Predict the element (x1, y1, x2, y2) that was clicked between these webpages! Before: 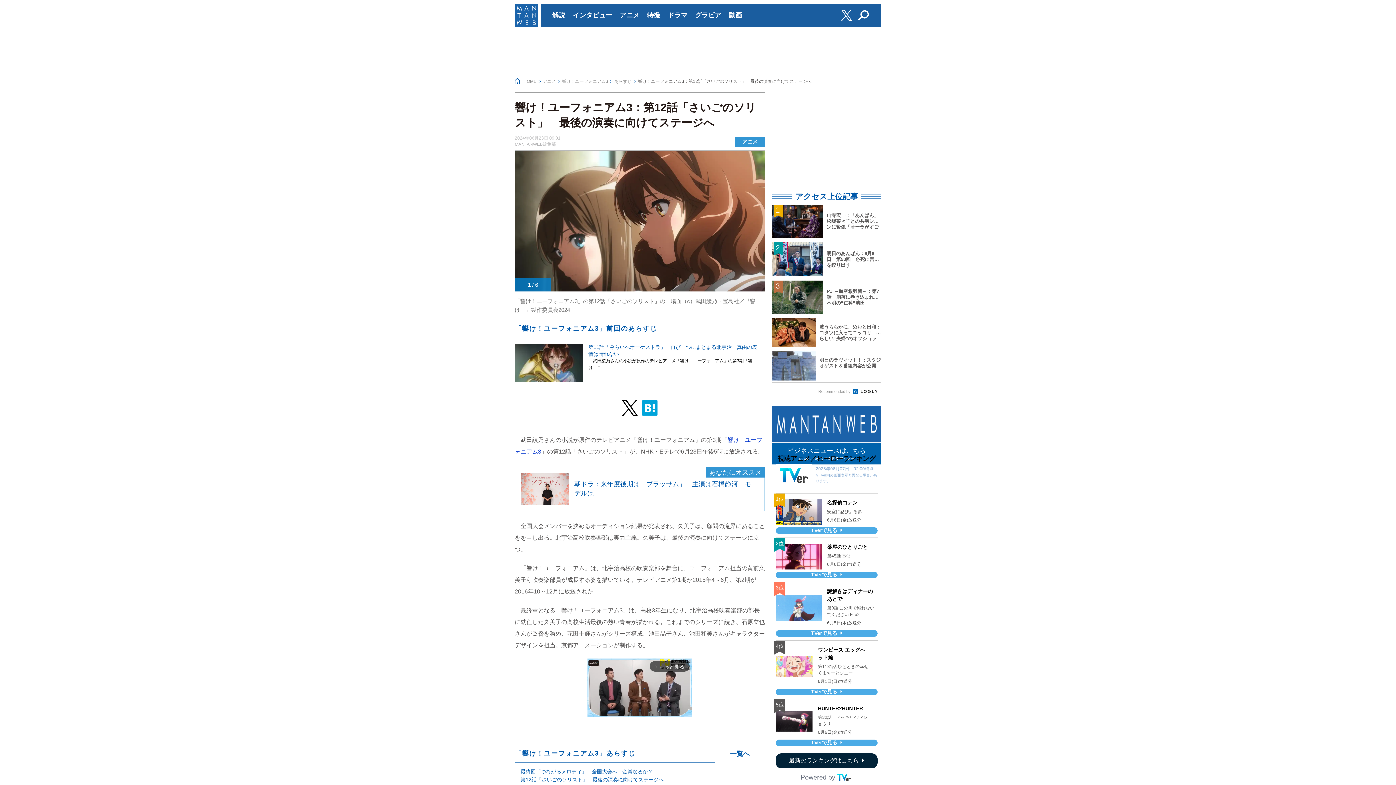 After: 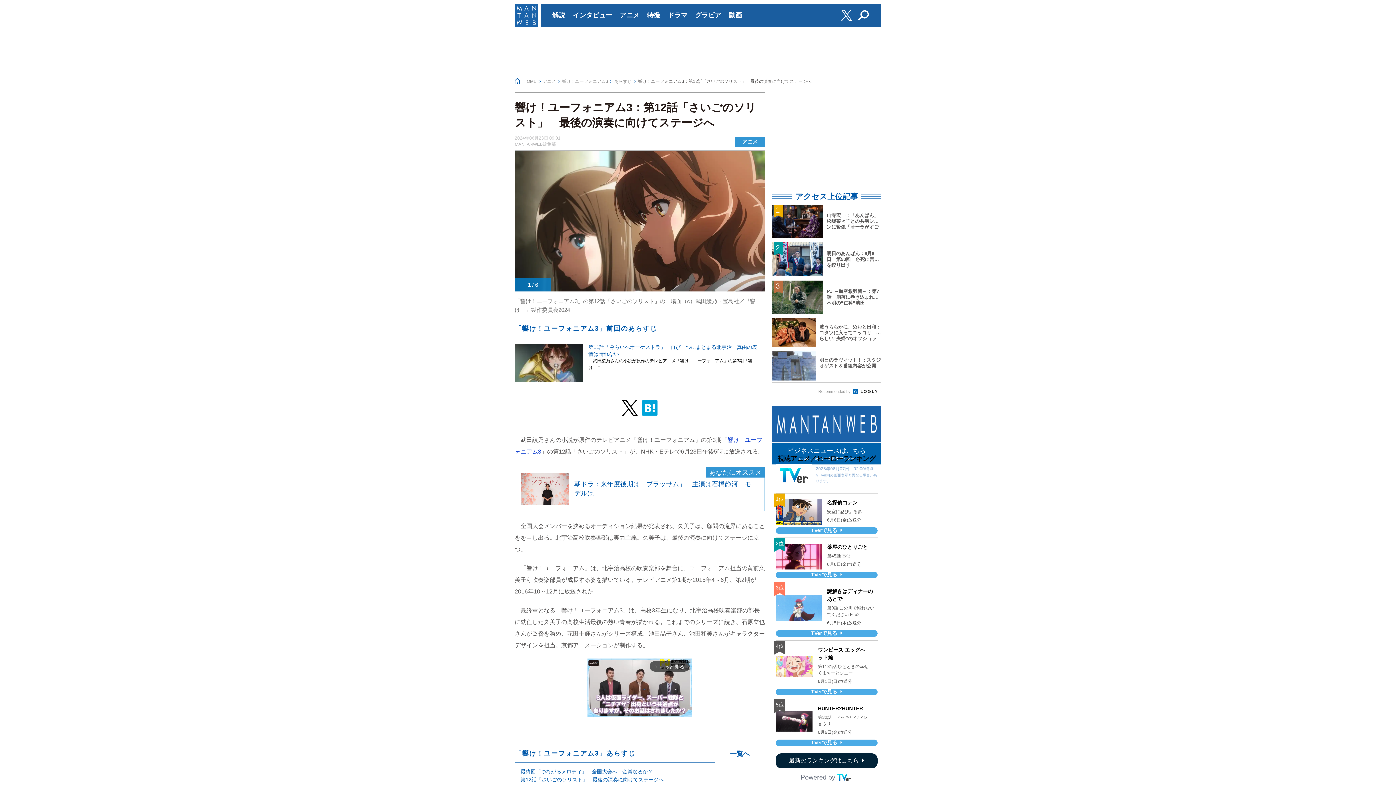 Action: label: 3位
謎解きはディナーのあとで

第9話 この川で溺れないでください File2

6月5日(木)放送分

TVerで見る  bbox: (776, 582, 877, 637)